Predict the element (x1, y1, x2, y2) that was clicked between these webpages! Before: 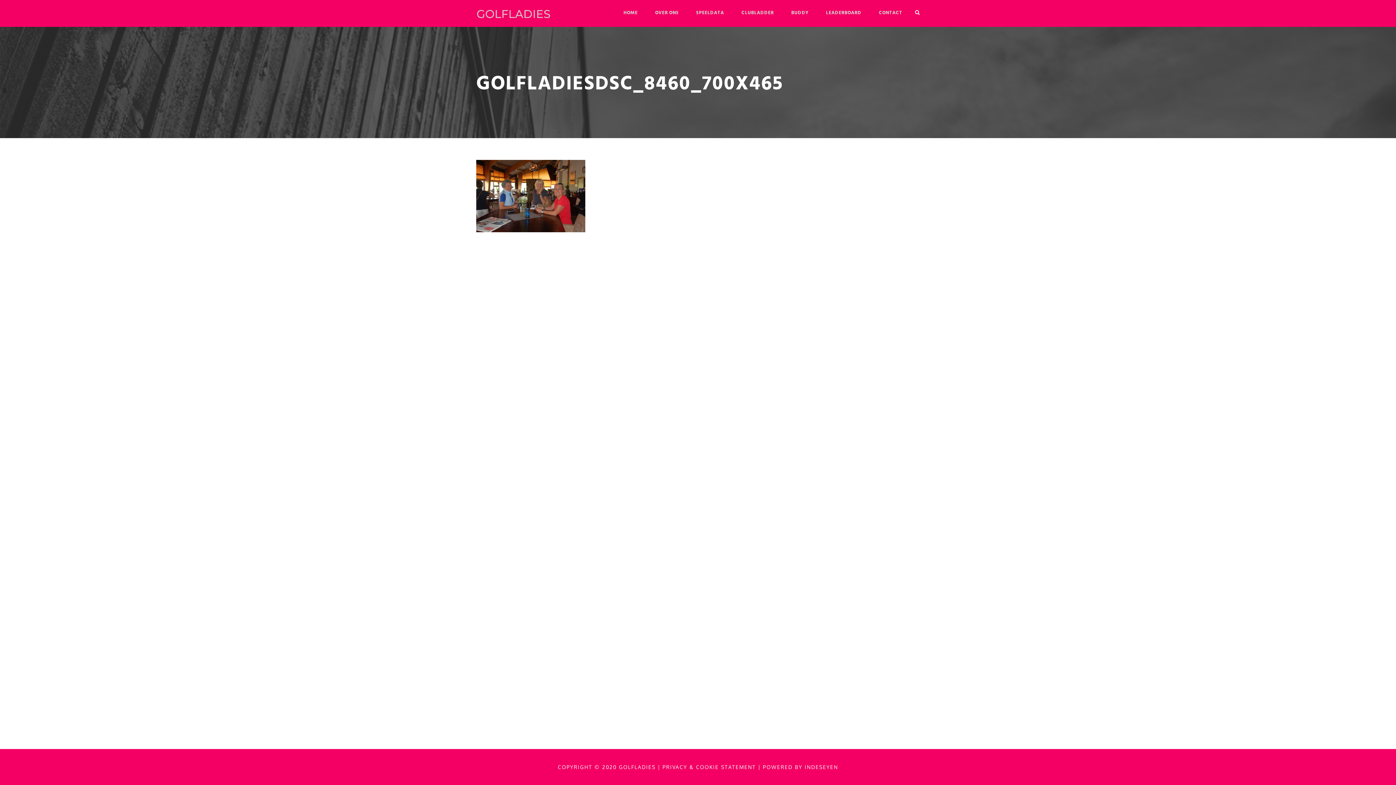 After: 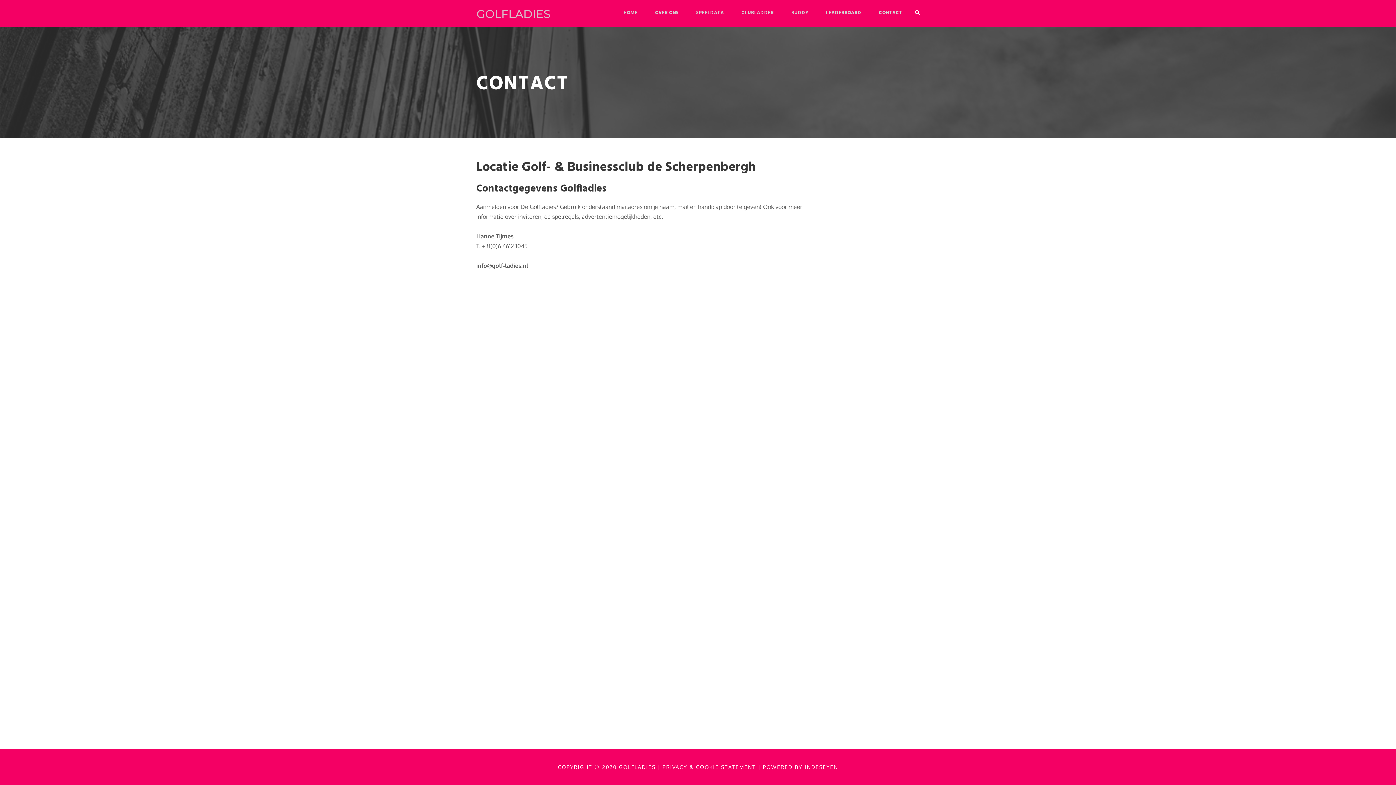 Action: bbox: (879, 9, 902, 26) label: CONTACT